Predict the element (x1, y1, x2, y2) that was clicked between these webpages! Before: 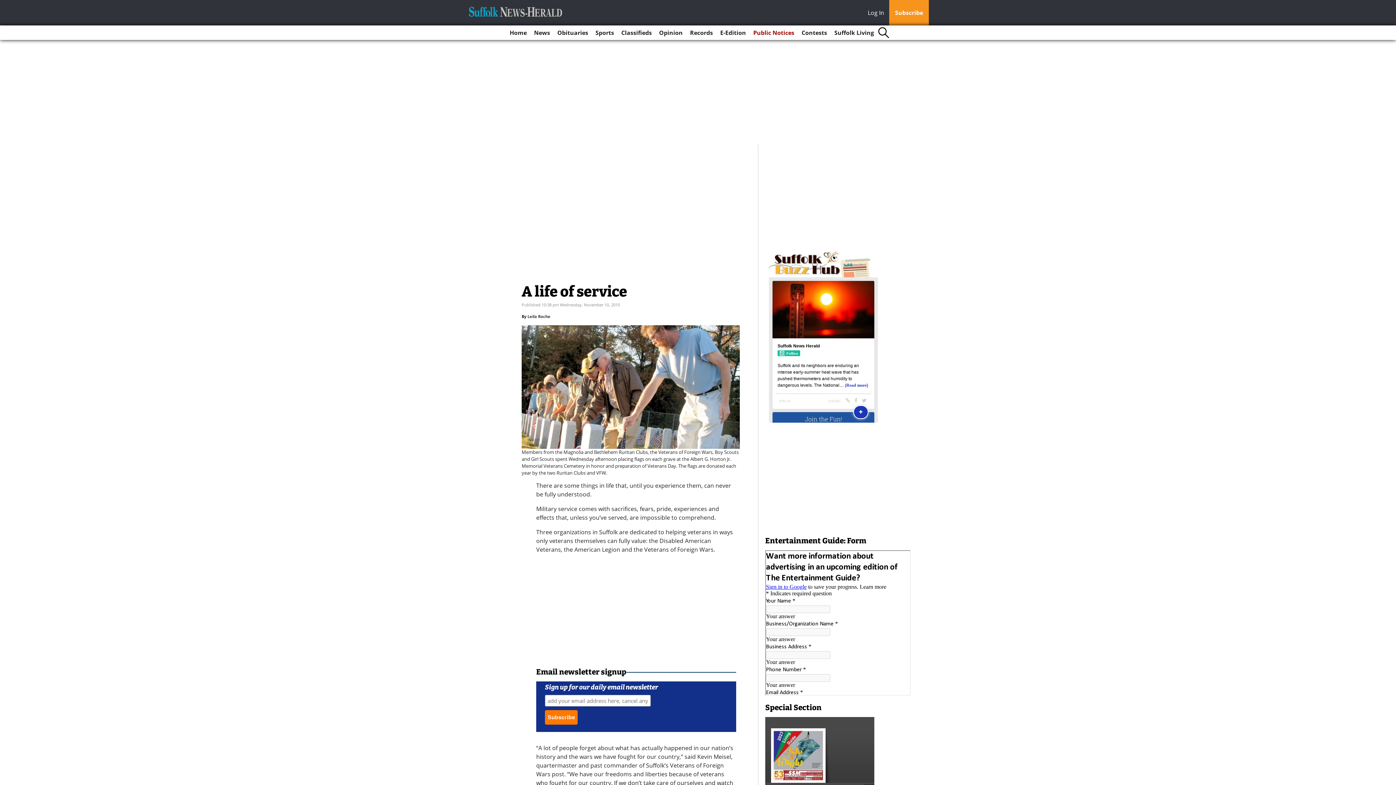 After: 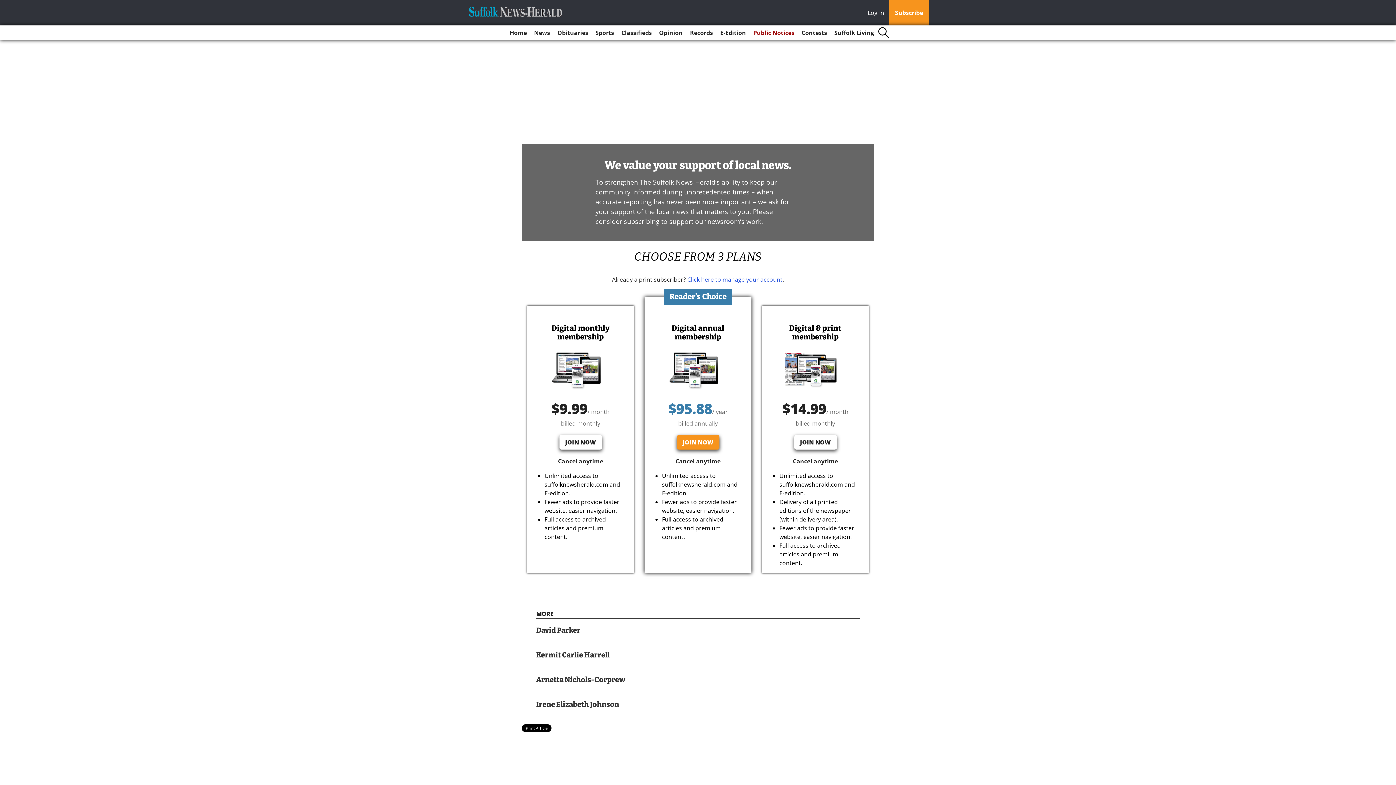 Action: label: Subscribe bbox: (889, 0, 929, 25)